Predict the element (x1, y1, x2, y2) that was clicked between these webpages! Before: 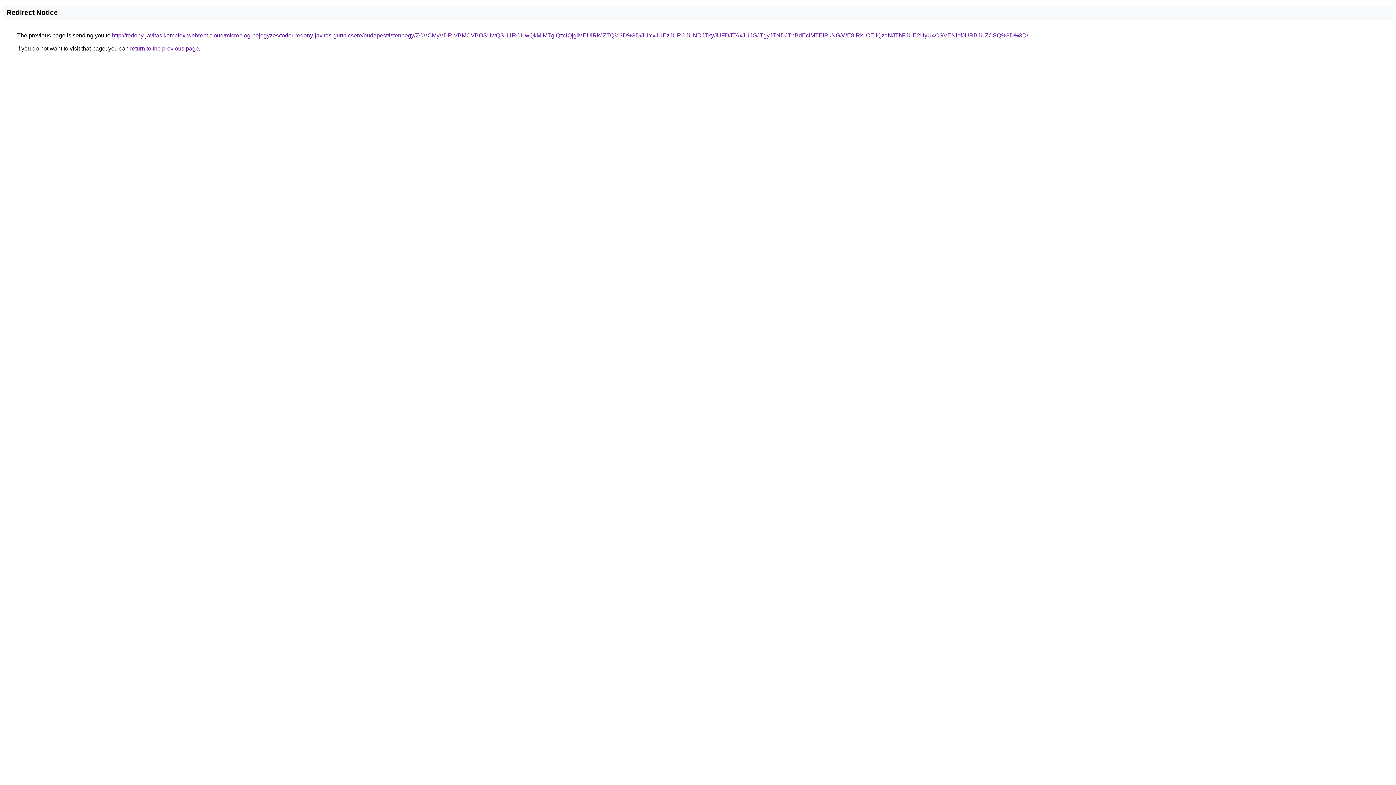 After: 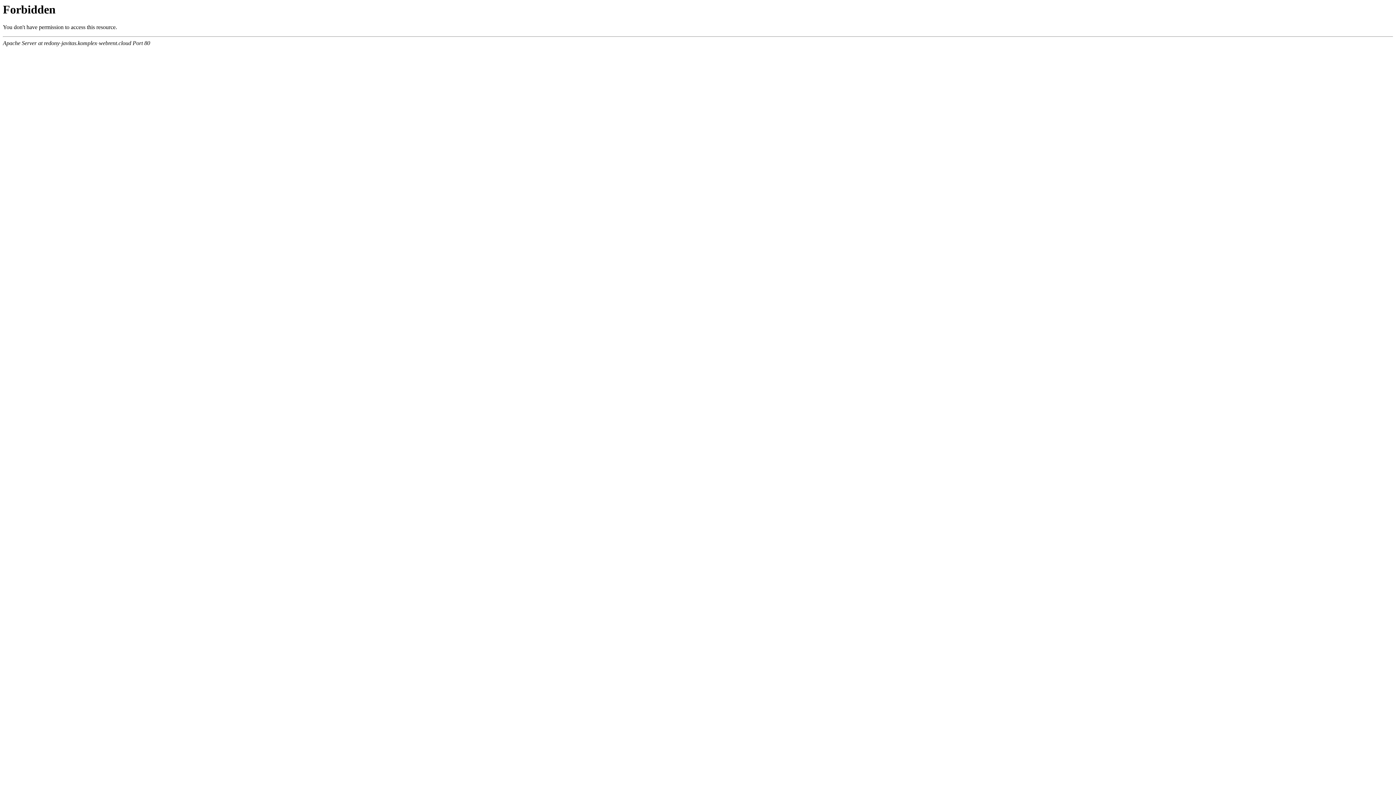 Action: bbox: (112, 32, 1028, 38) label: http://redony-javitas.komplex-webrent.cloud/microblog-bejegyzes/todor-redony-javitas-gurtnicsere/budapest/istenhegy/ZCVCMyVDRiVBMCVBOSUwQSU1RCUwQkMlMTglQzclQjglMEUlRkJZTQ%3D%3D/JUYxJUEzJURCJUNDJTkyJUFDJTAxJUJGJTgyJTNDJThBdEclMTElRkNG/WE8lRkIlOEIlQzdNJThFJUE2UyU4OSVENlpfJURBJUZCSQ%3D%3D/